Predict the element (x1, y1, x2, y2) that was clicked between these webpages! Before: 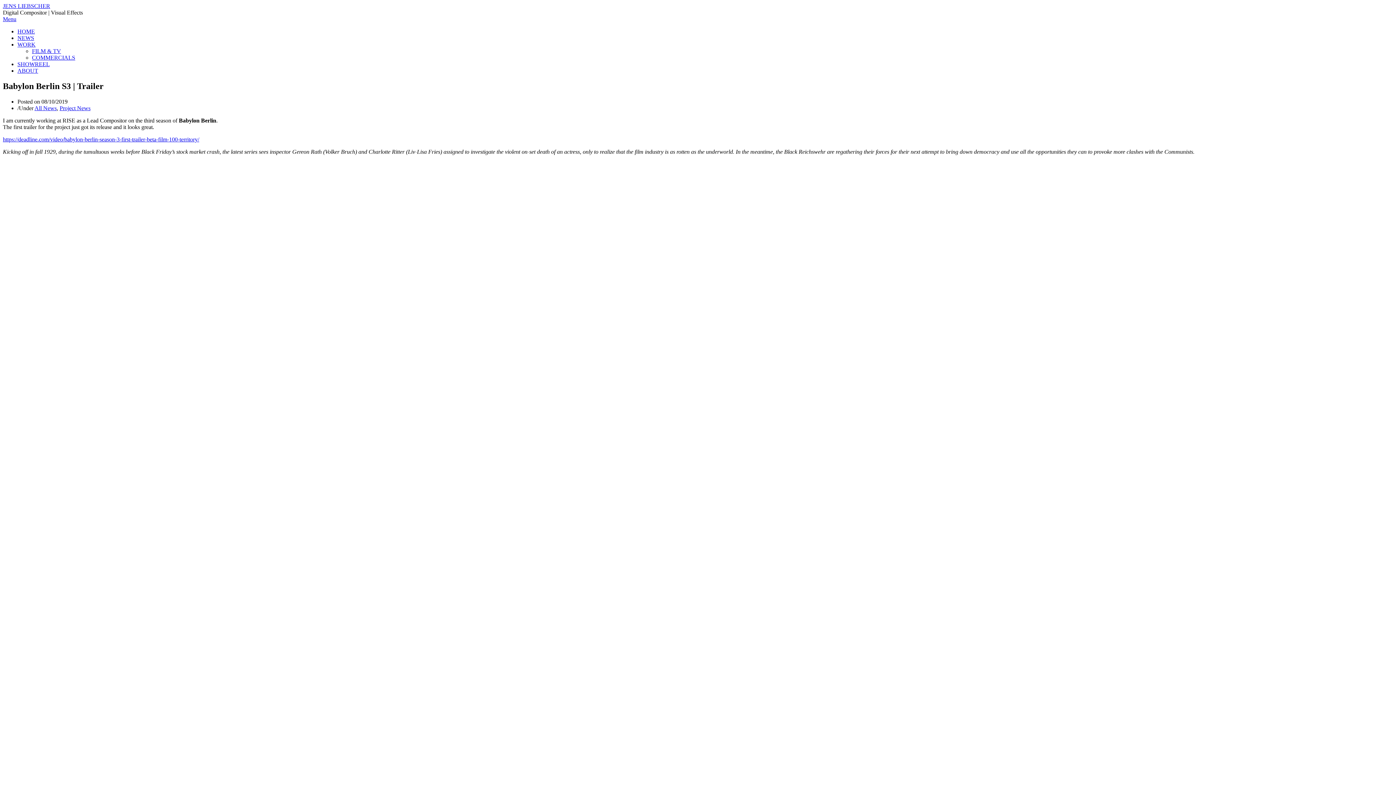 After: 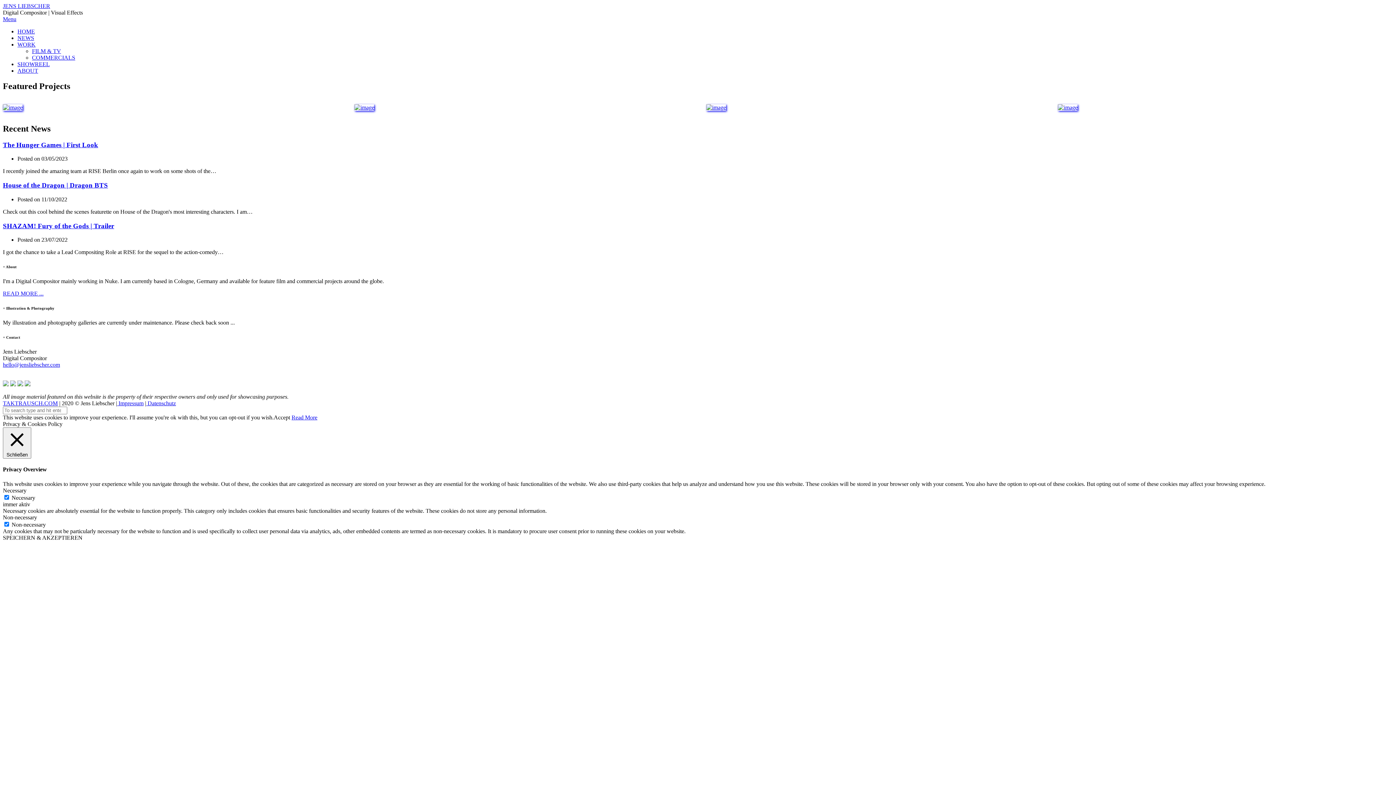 Action: bbox: (2, 2, 50, 9) label: JENS LIEBSCHER